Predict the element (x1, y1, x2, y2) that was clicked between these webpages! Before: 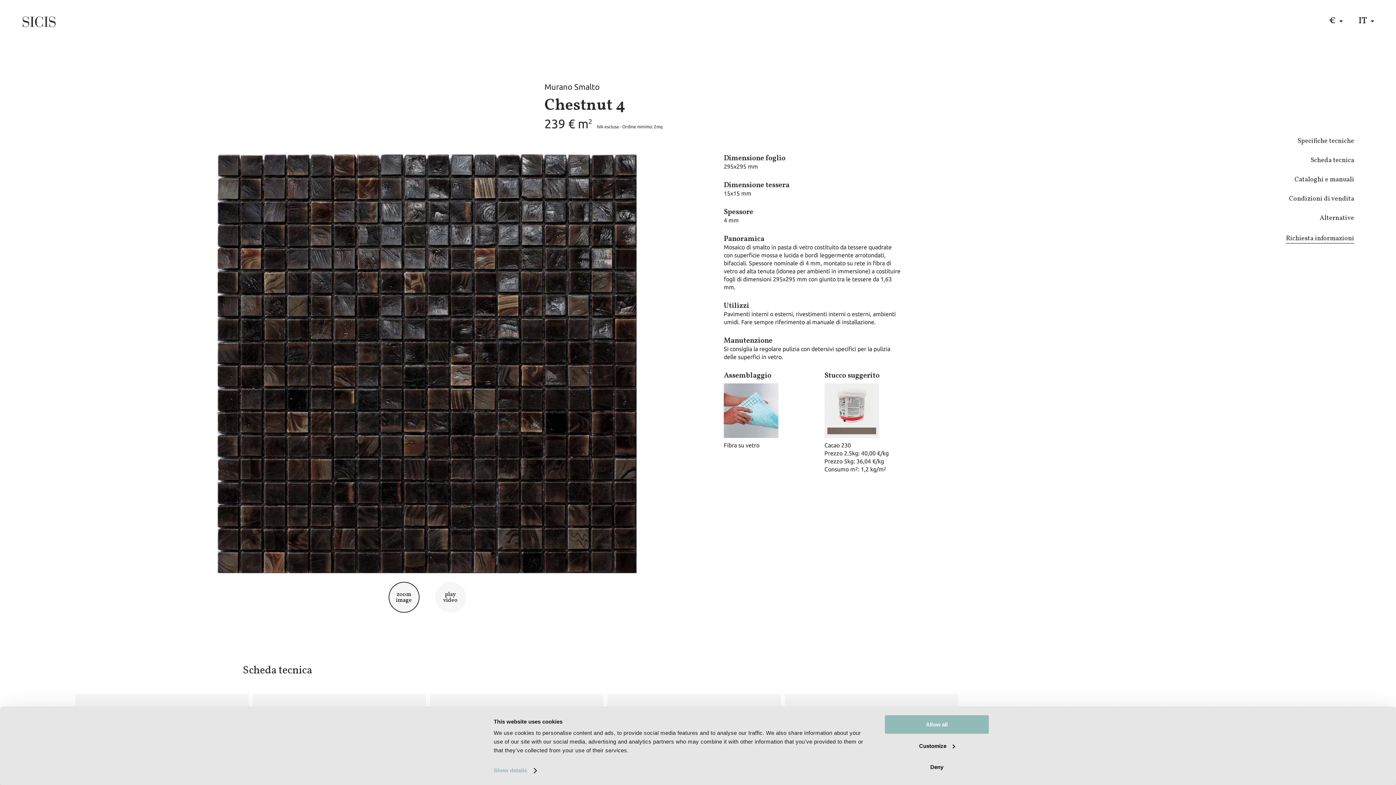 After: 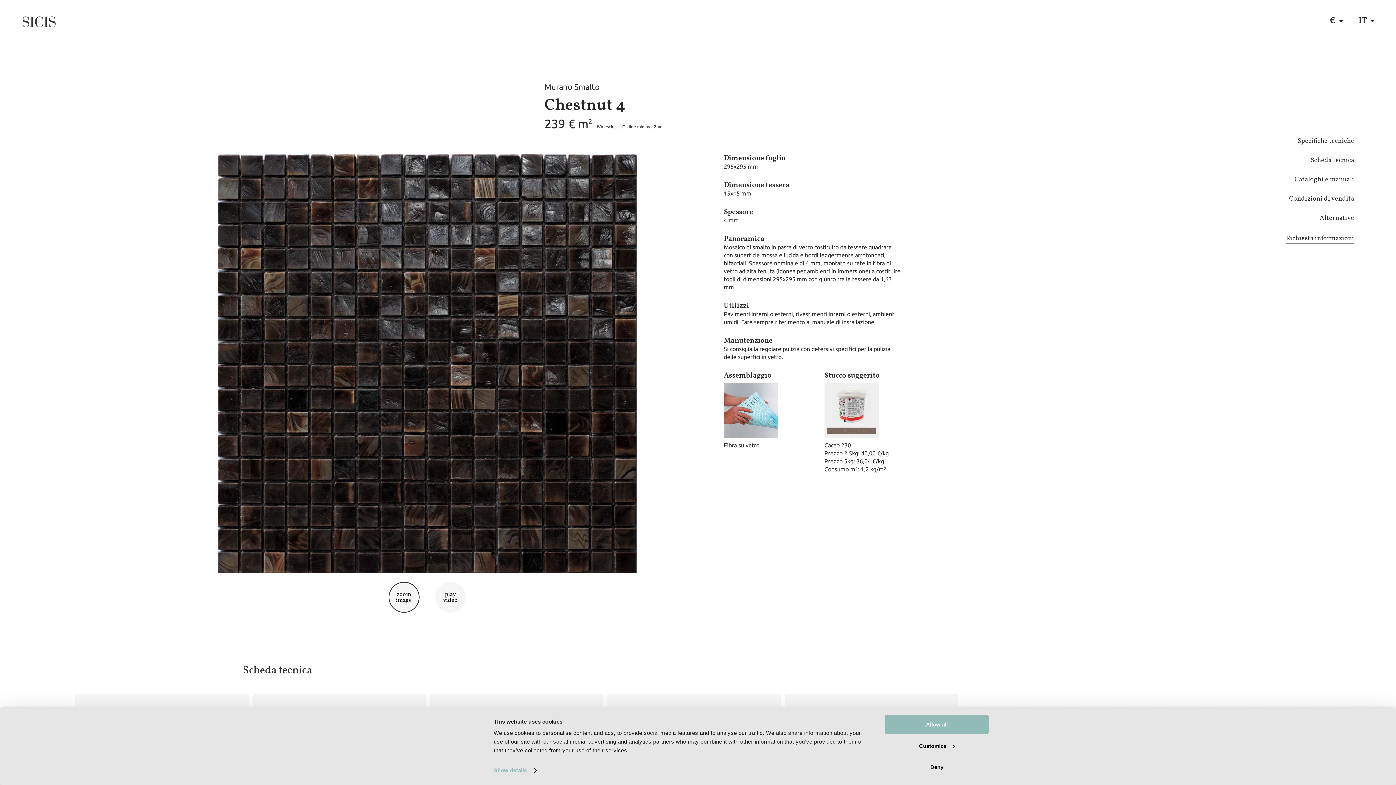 Action: bbox: (1289, 194, 1354, 203) label: Condizioni di vendita